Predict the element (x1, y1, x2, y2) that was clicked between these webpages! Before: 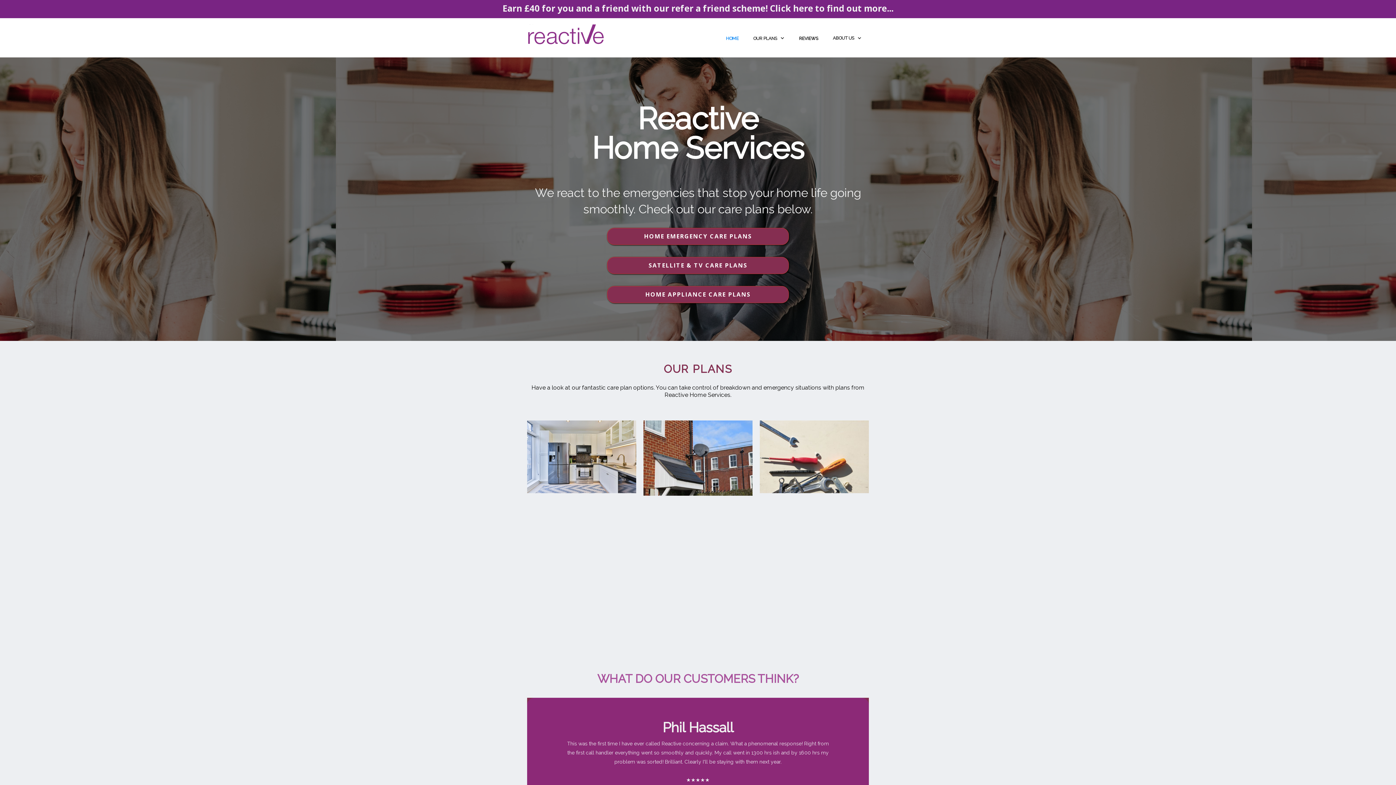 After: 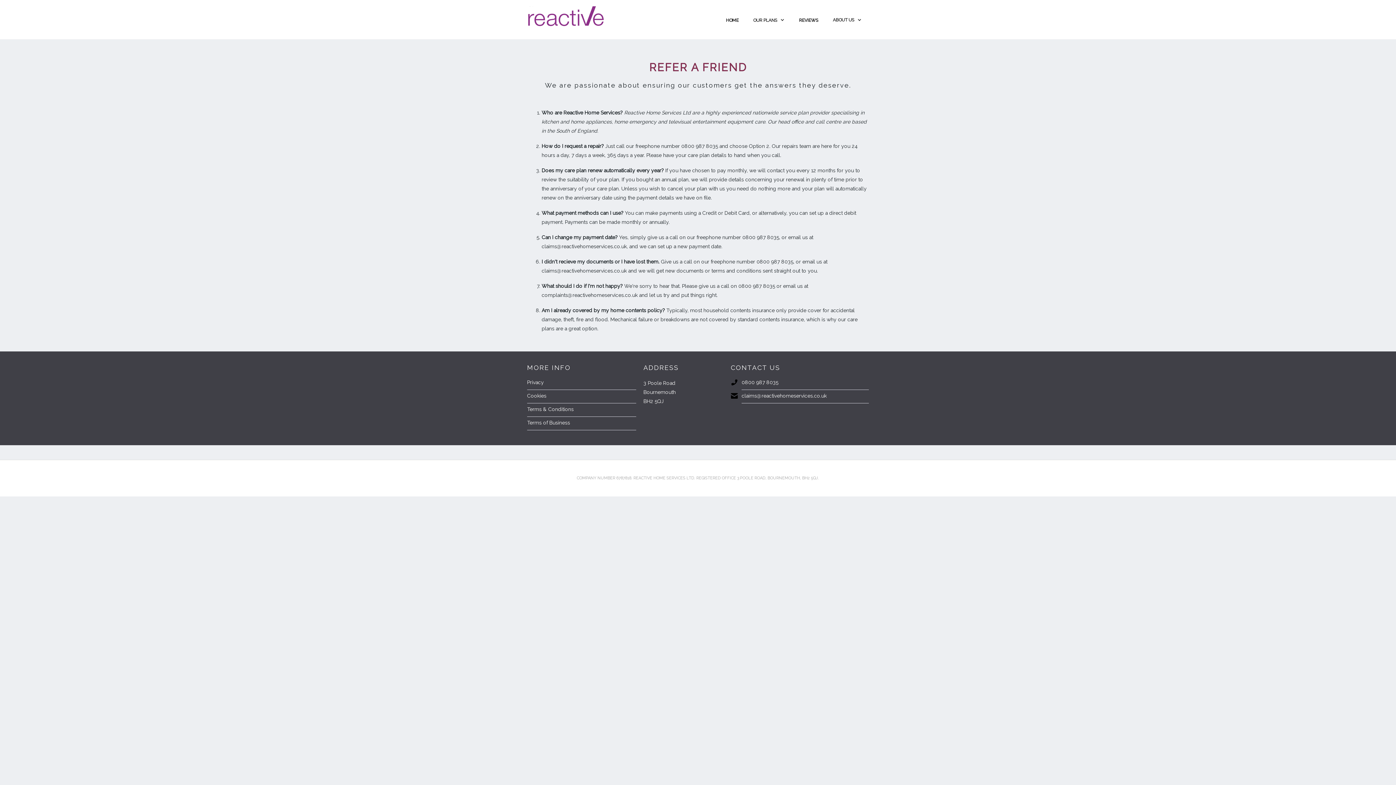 Action: label: Earn £40 for you and a friend with our refer a friend scheme! Click here to find out more... bbox: (0, 0, 1396, 18)